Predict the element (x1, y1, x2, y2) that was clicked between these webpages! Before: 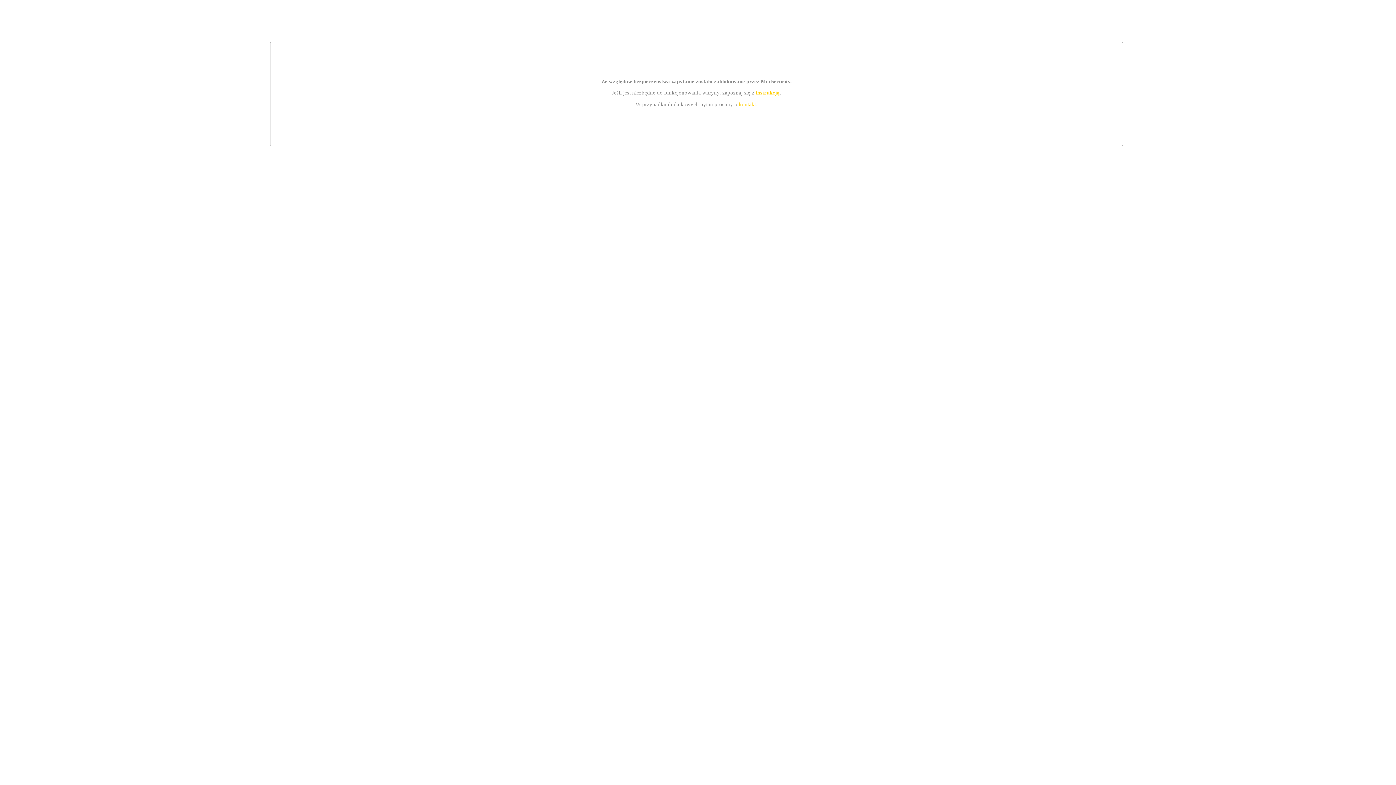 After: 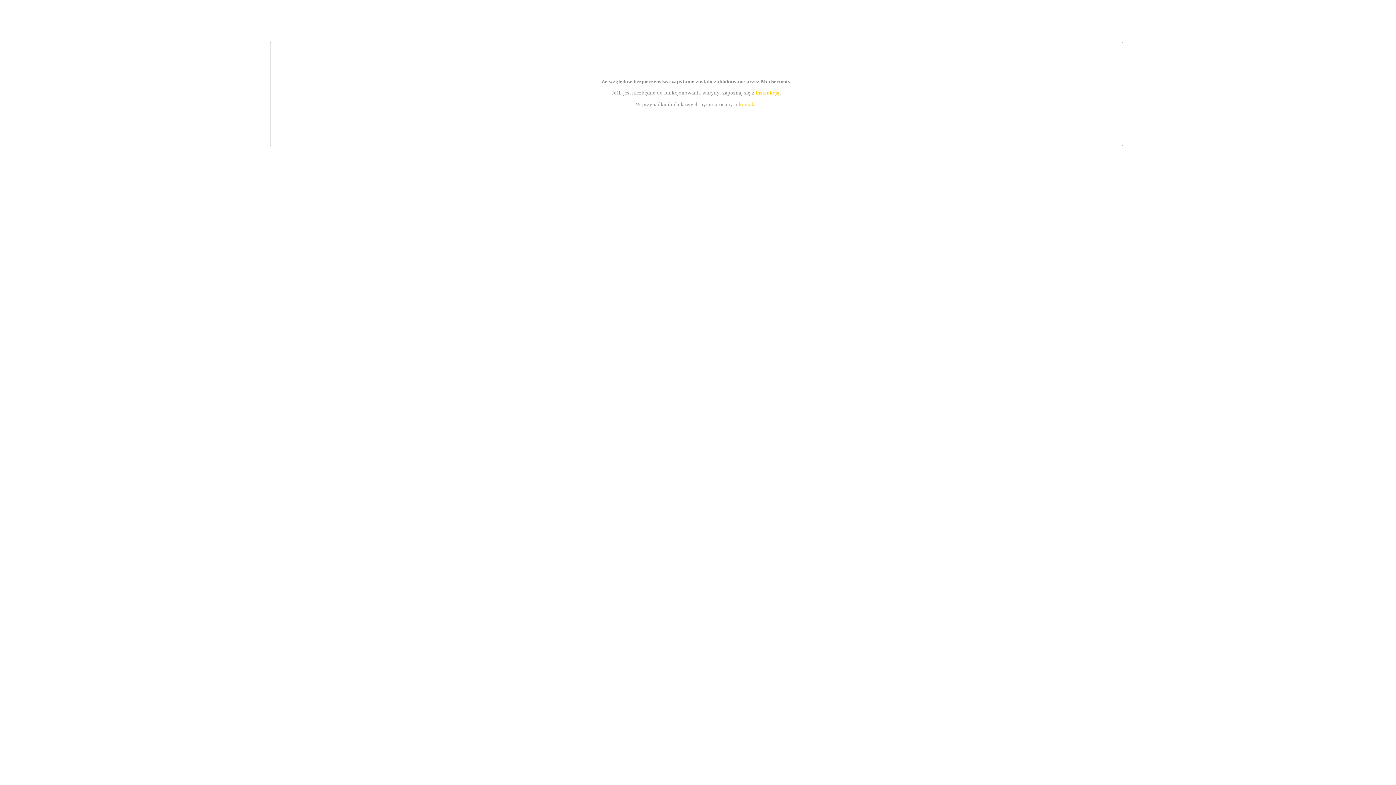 Action: label: instrukcją bbox: (755, 89, 779, 95)